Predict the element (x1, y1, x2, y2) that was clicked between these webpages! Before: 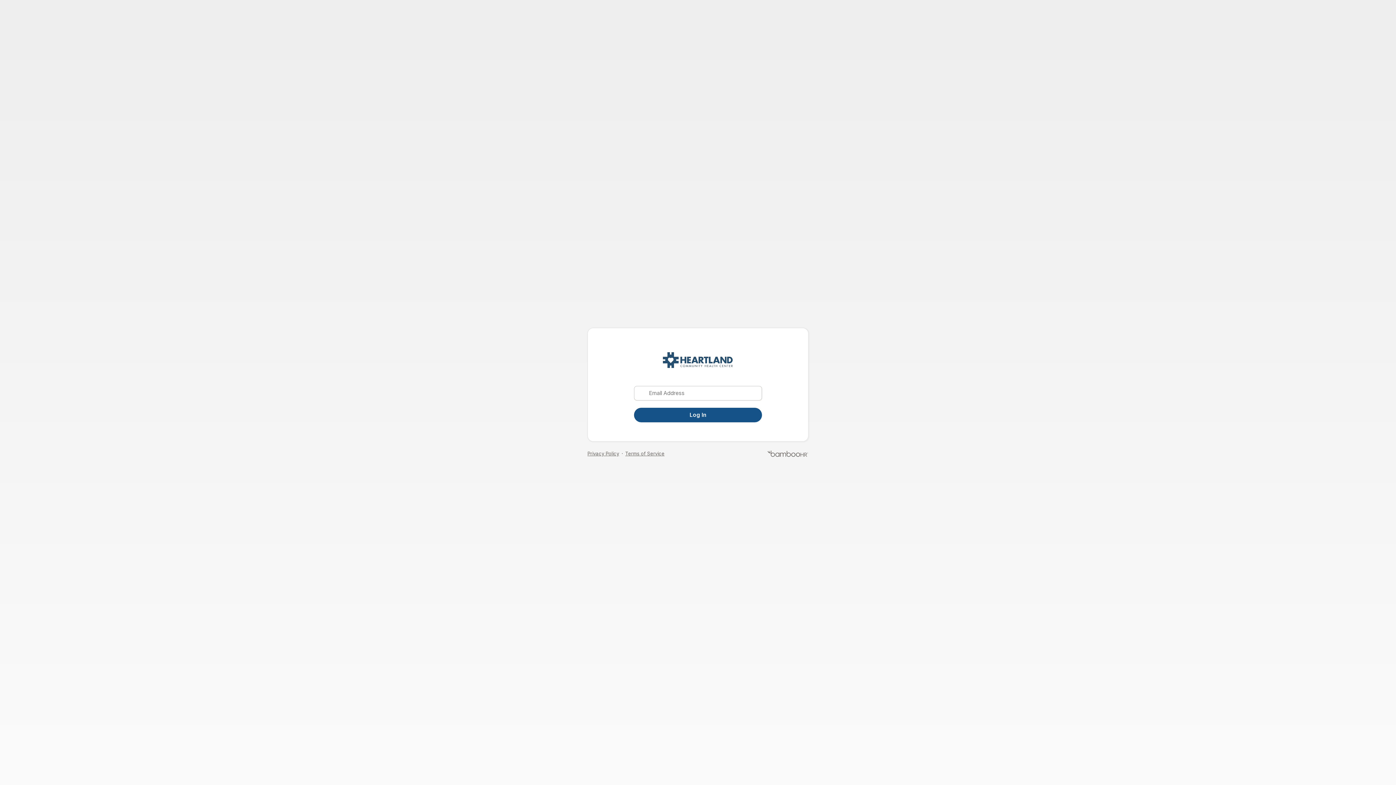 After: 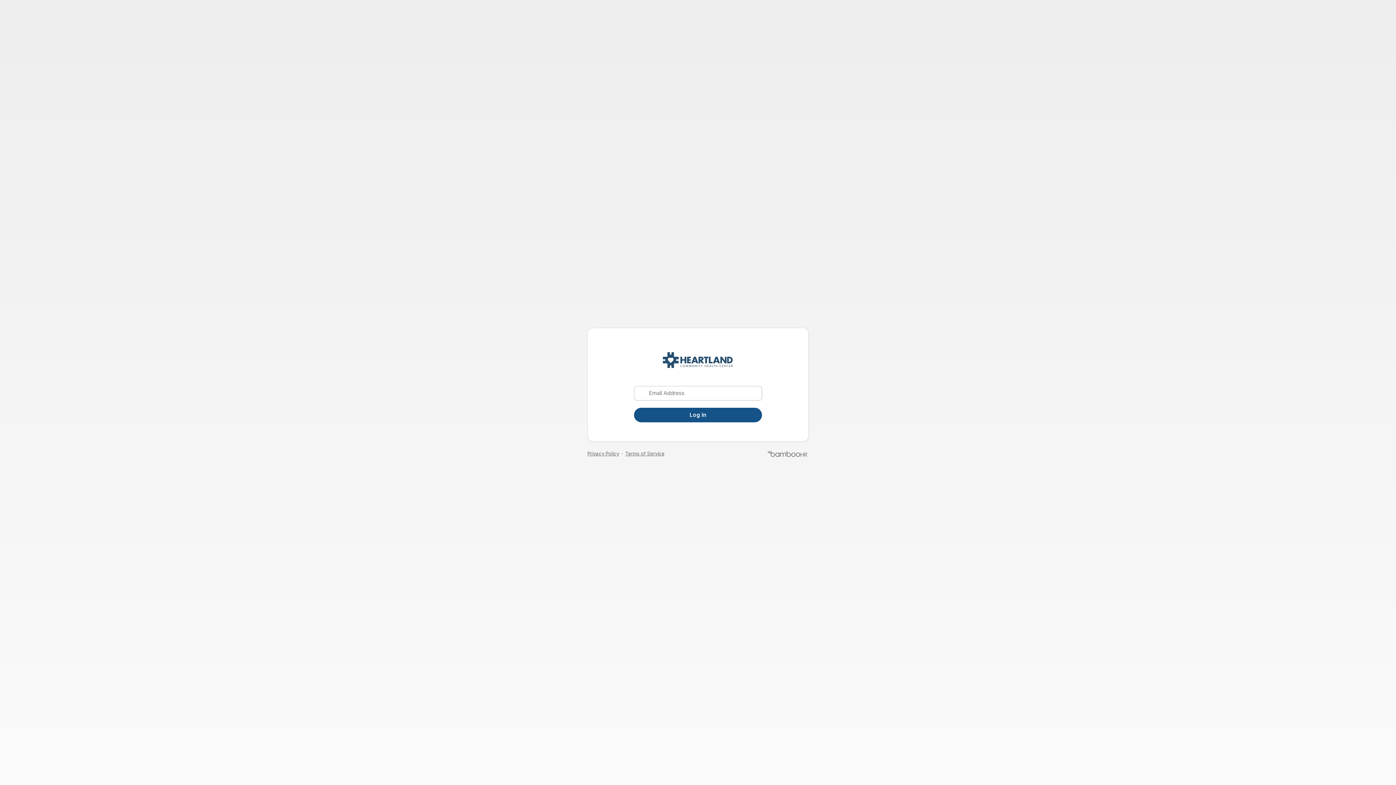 Action: label: Log In bbox: (634, 408, 762, 422)